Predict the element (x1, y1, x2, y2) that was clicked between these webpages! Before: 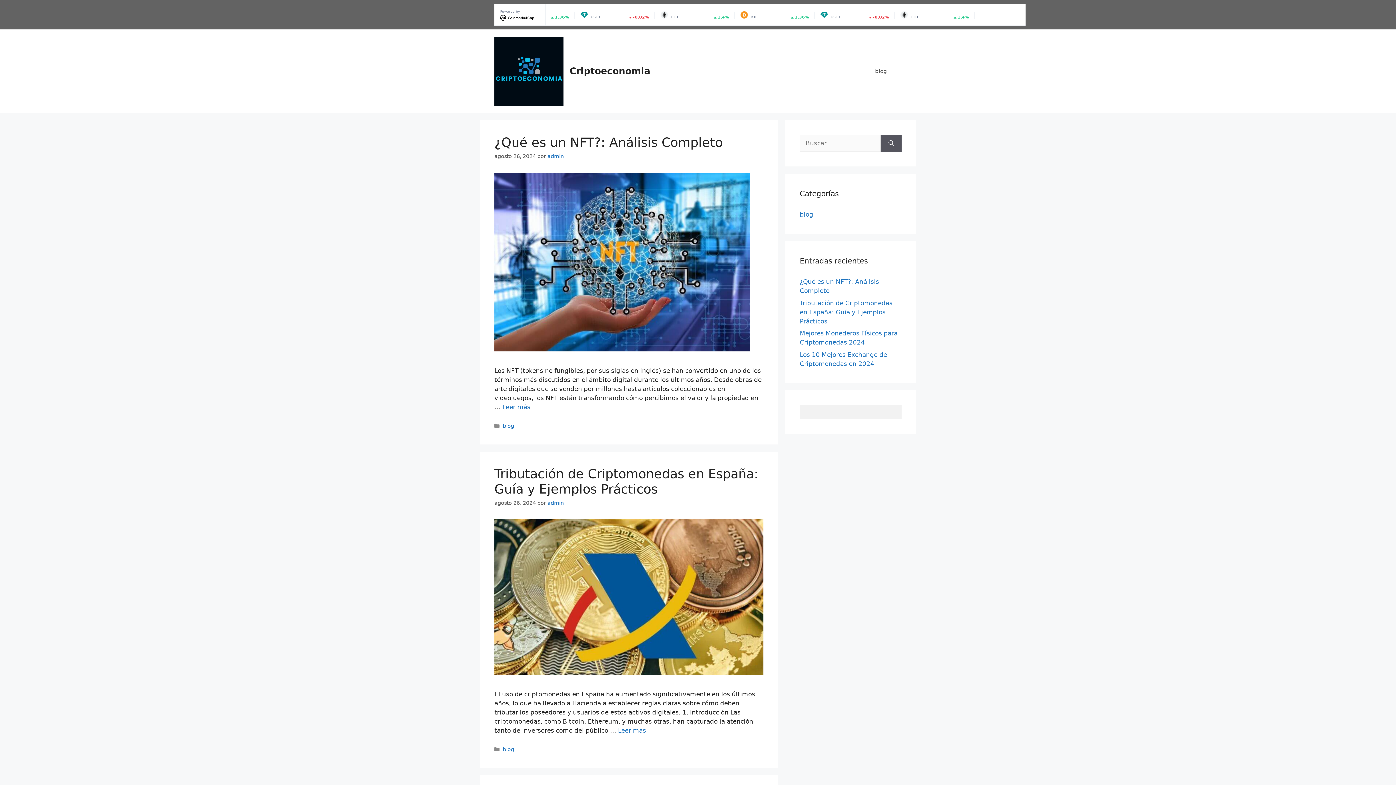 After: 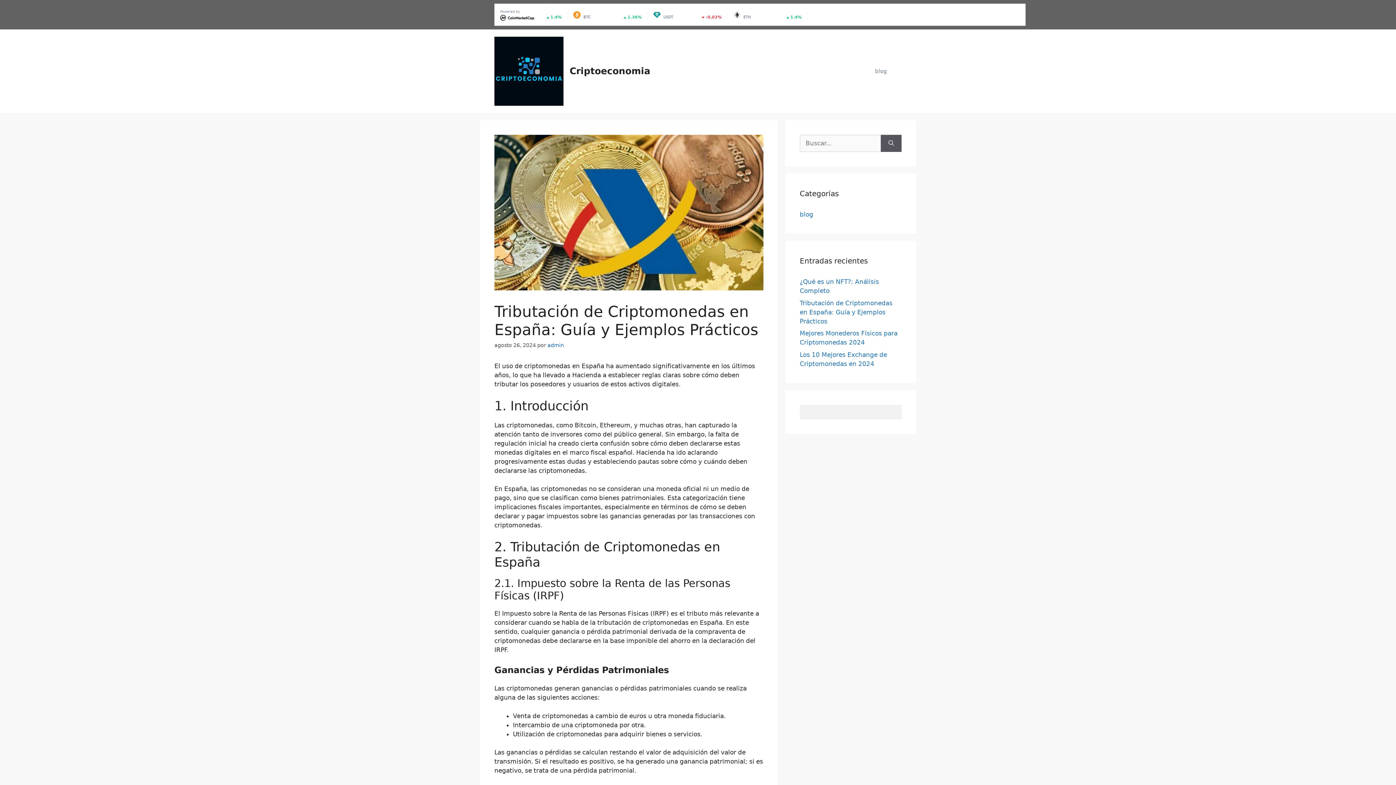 Action: bbox: (494, 669, 763, 676)